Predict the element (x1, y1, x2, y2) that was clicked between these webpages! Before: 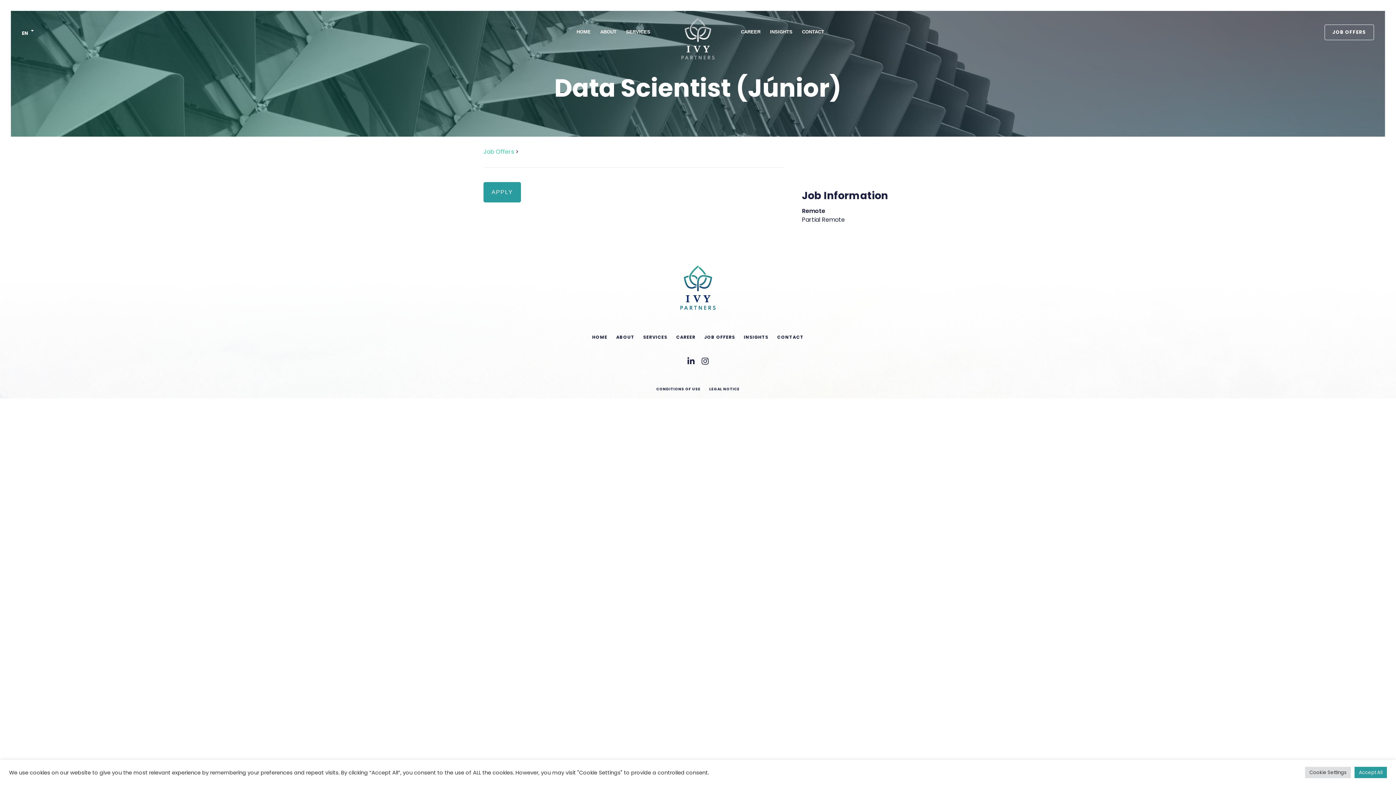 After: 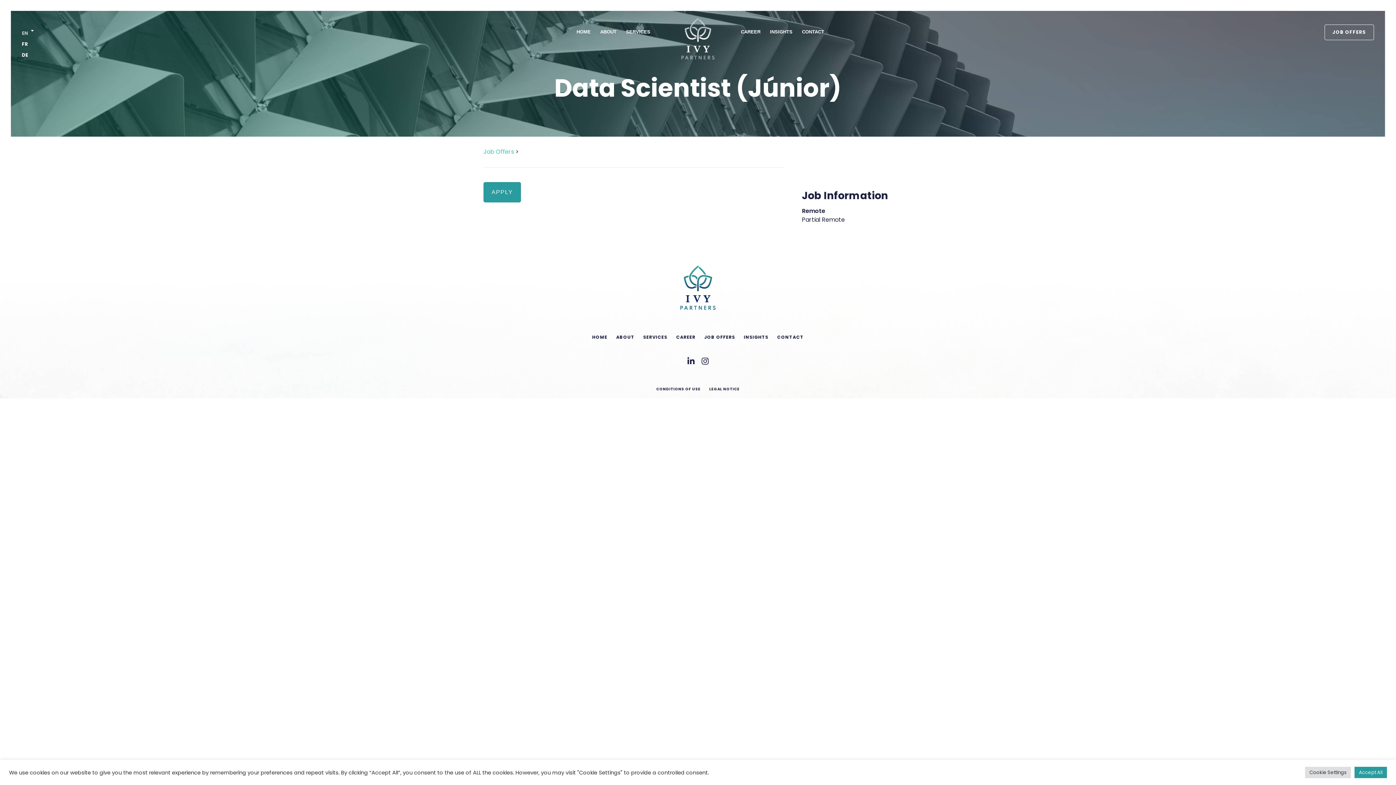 Action: label: EN bbox: (21, 29, 28, 36)